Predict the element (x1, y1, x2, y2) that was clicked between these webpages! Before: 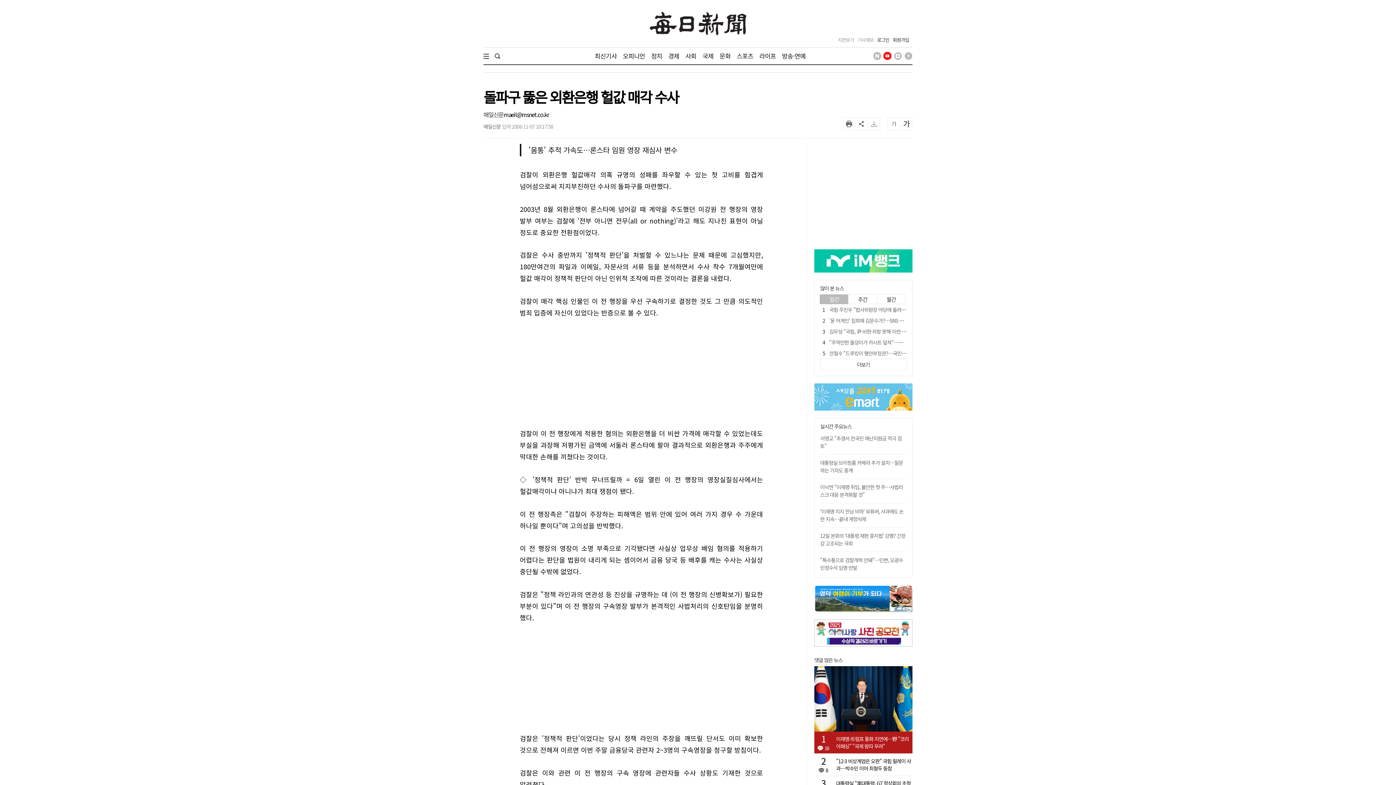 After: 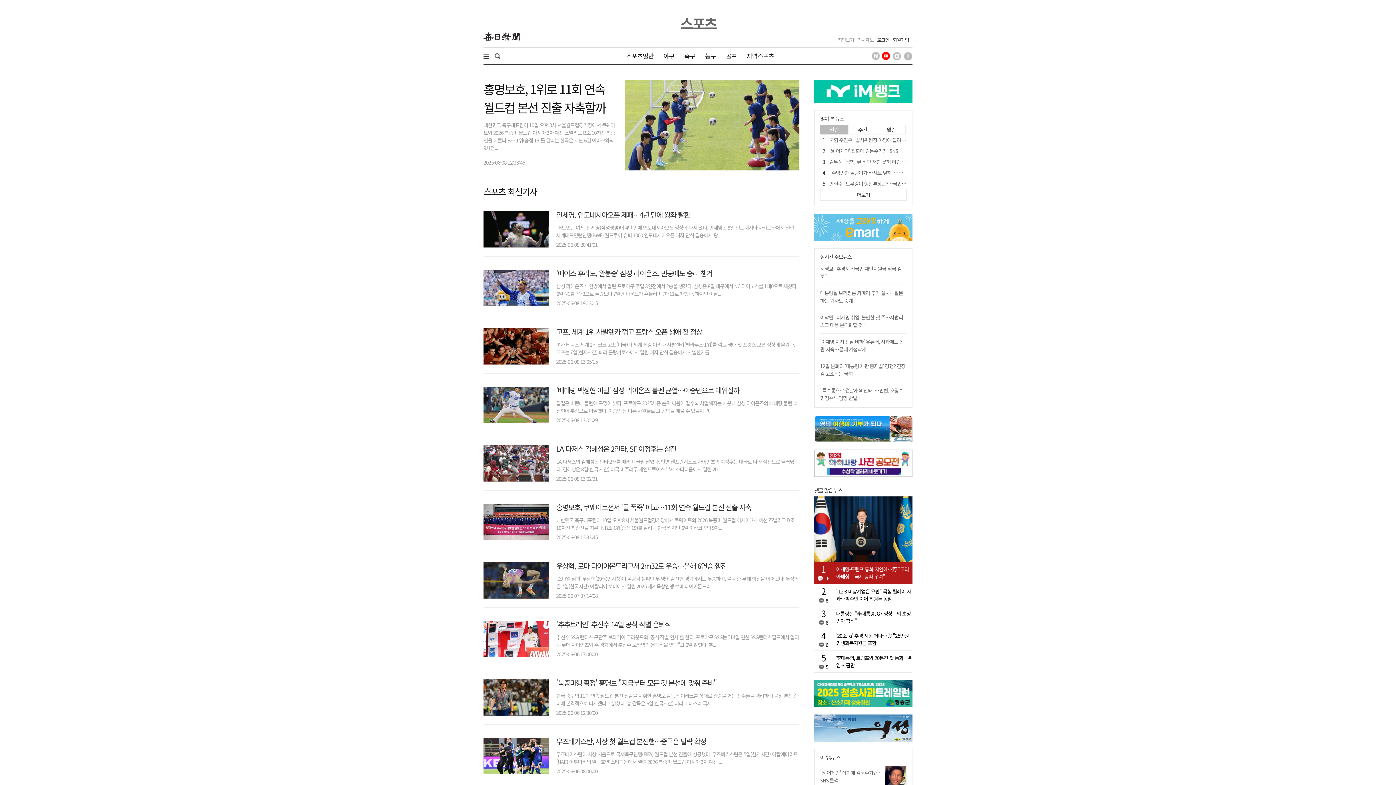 Action: label: 스포츠 bbox: (736, 47, 753, 64)